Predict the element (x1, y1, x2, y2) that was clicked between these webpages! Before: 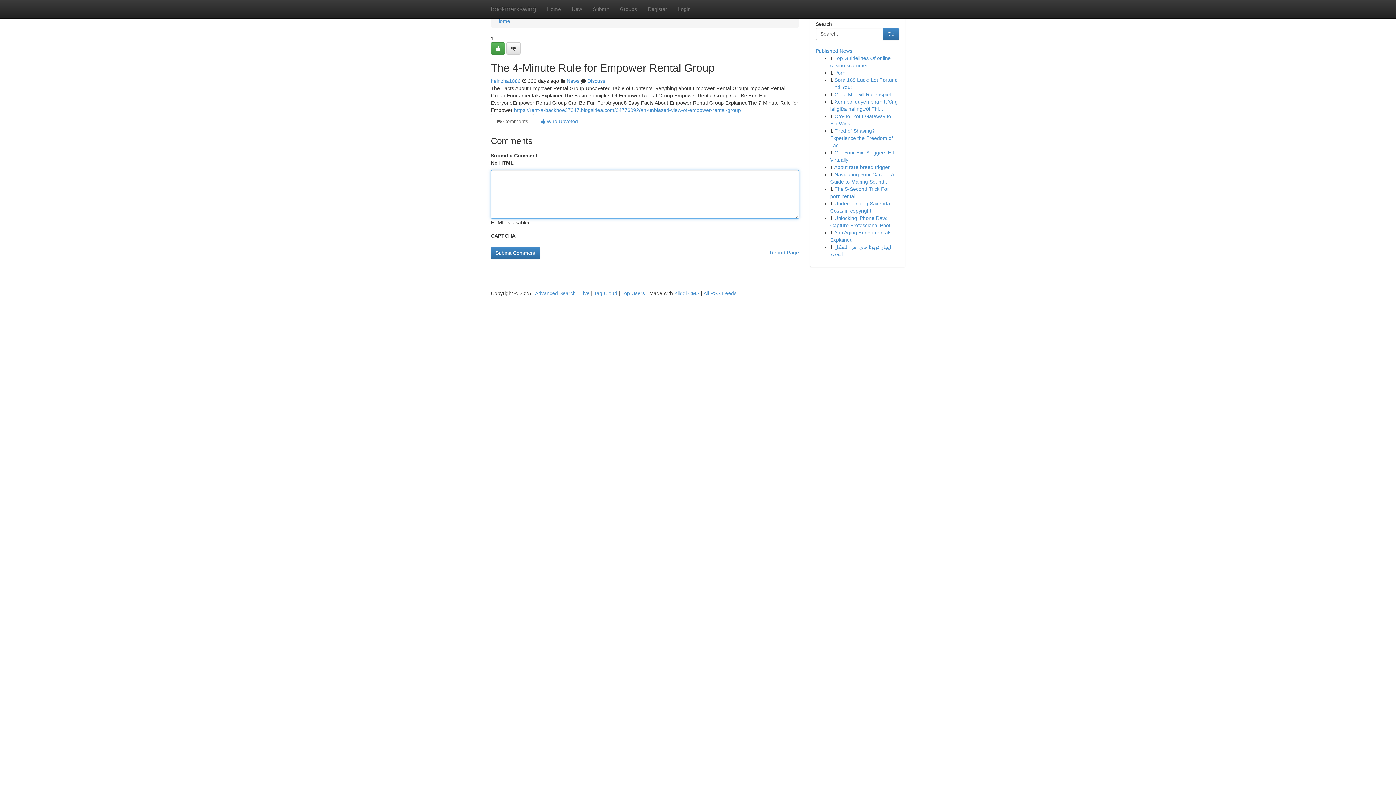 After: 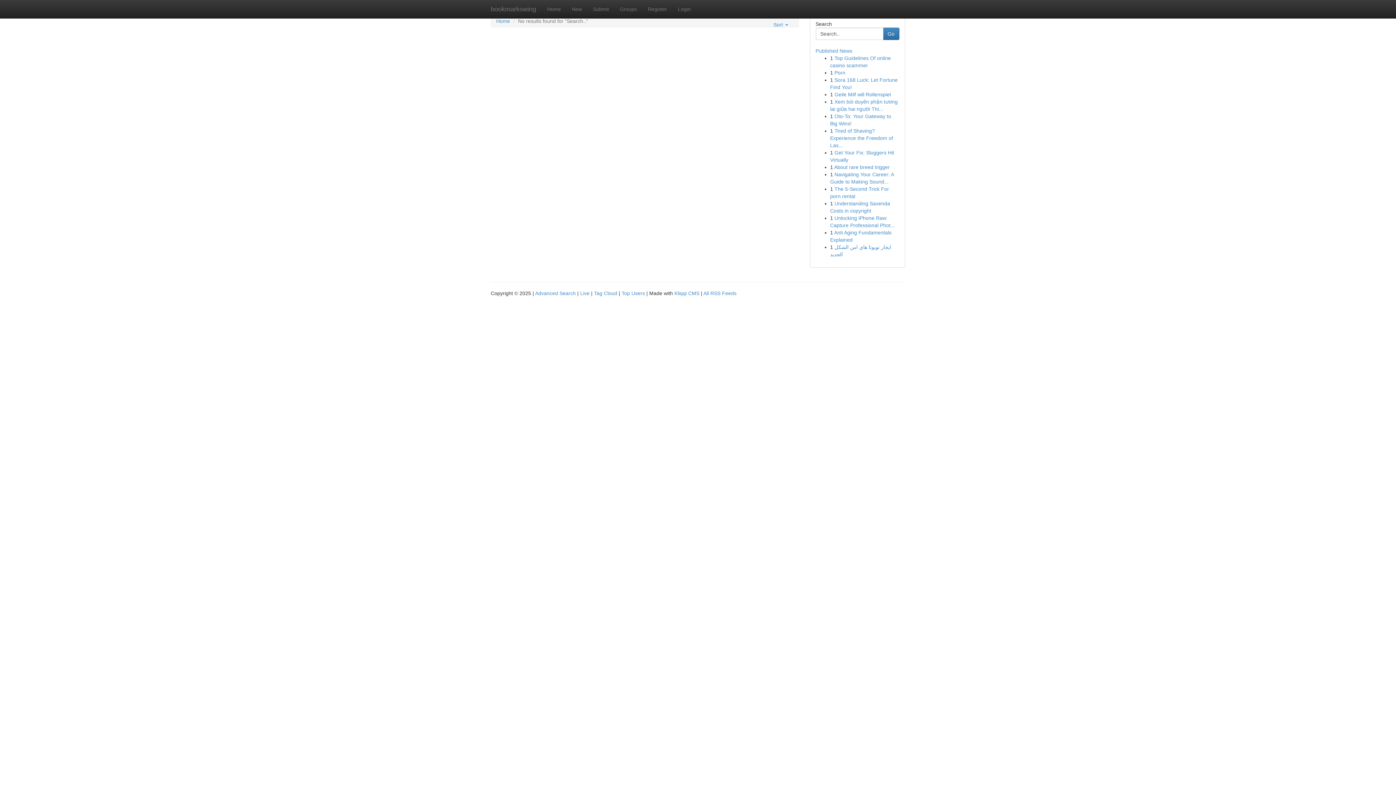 Action: label: Go bbox: (883, 27, 899, 40)